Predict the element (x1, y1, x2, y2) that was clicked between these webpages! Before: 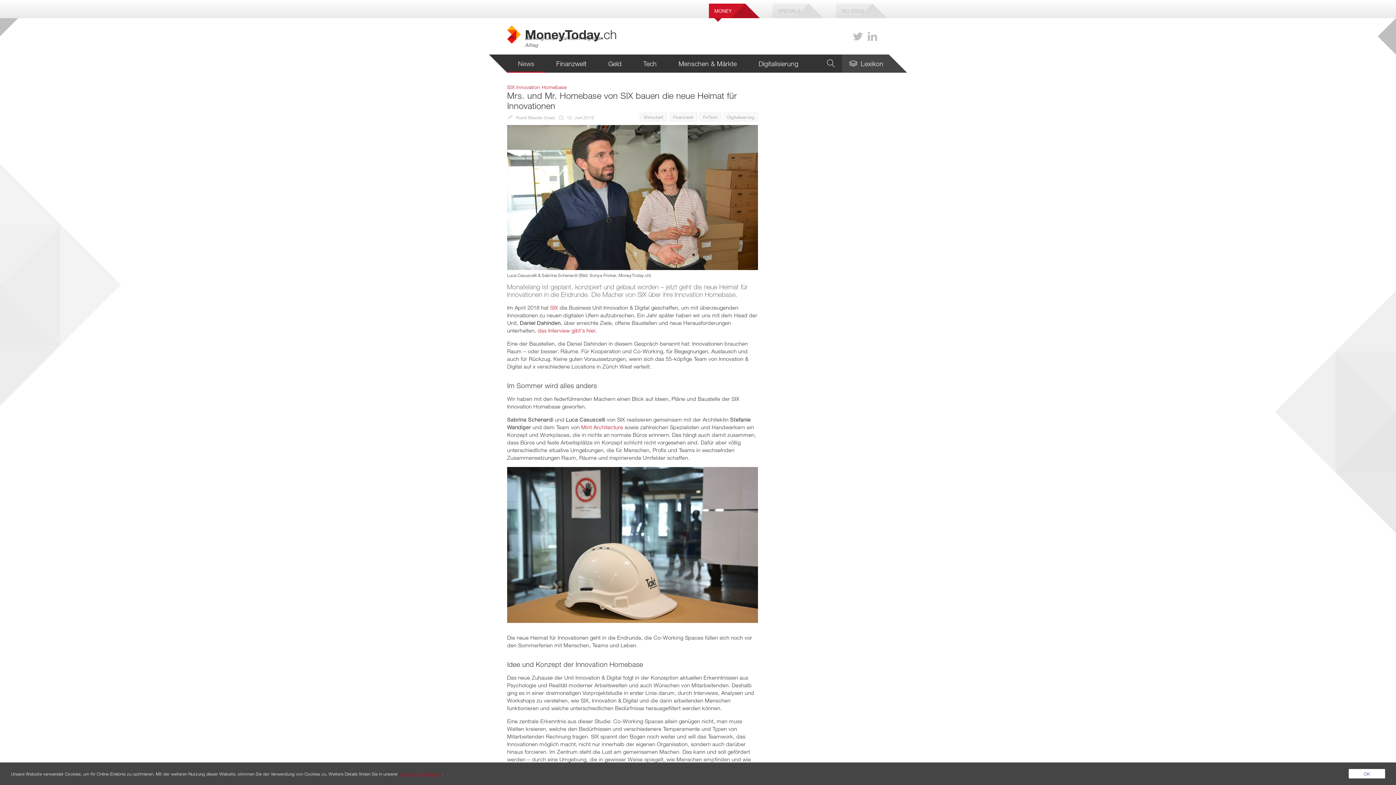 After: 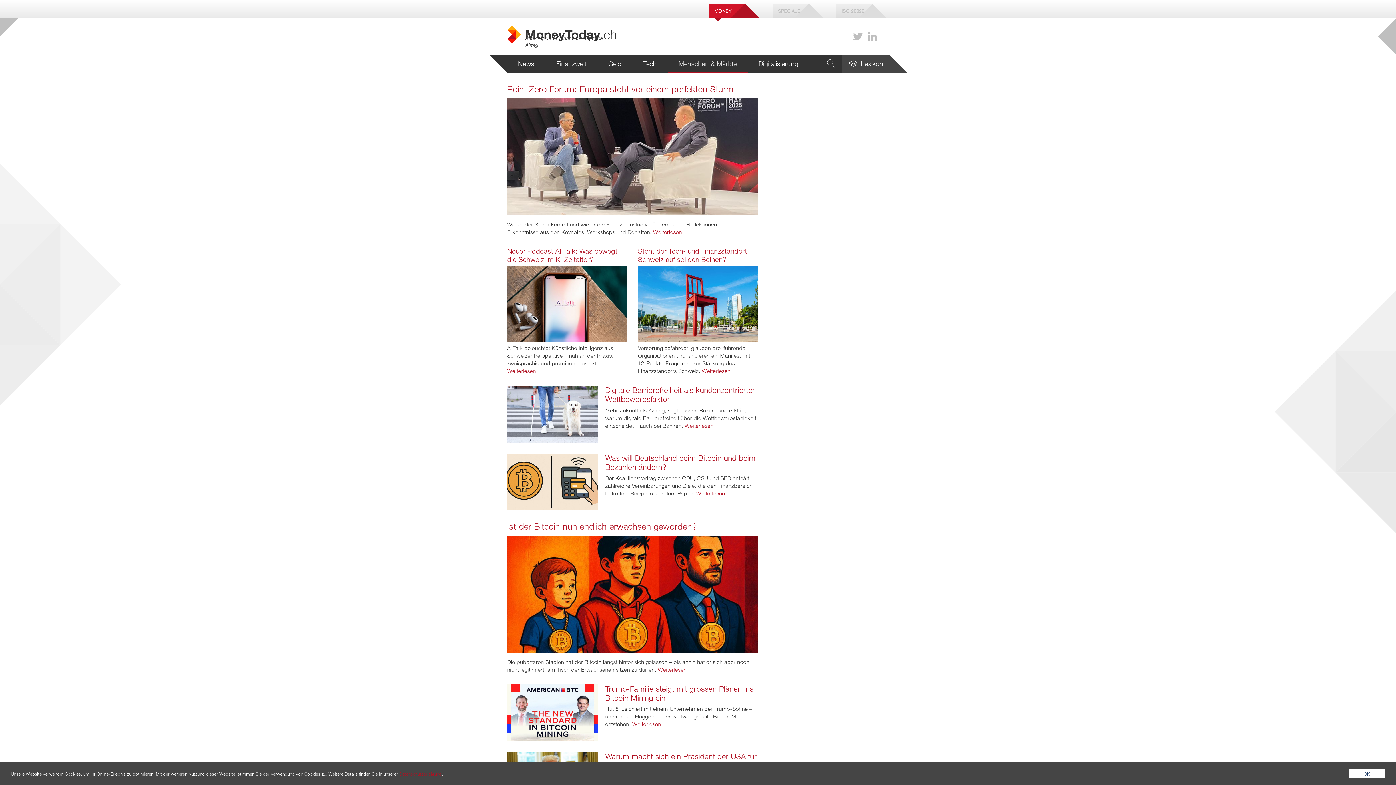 Action: bbox: (667, 54, 747, 72) label: Menschen & Märkte